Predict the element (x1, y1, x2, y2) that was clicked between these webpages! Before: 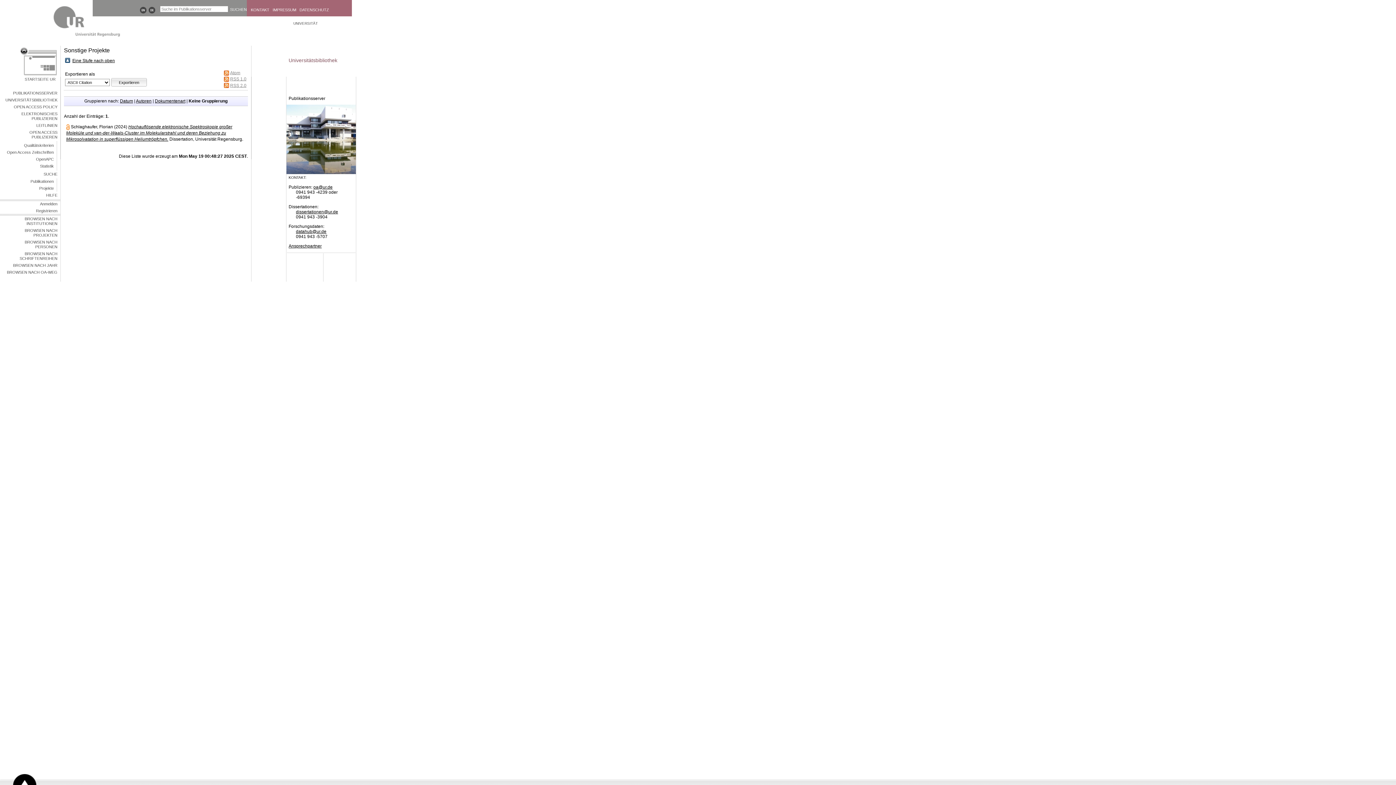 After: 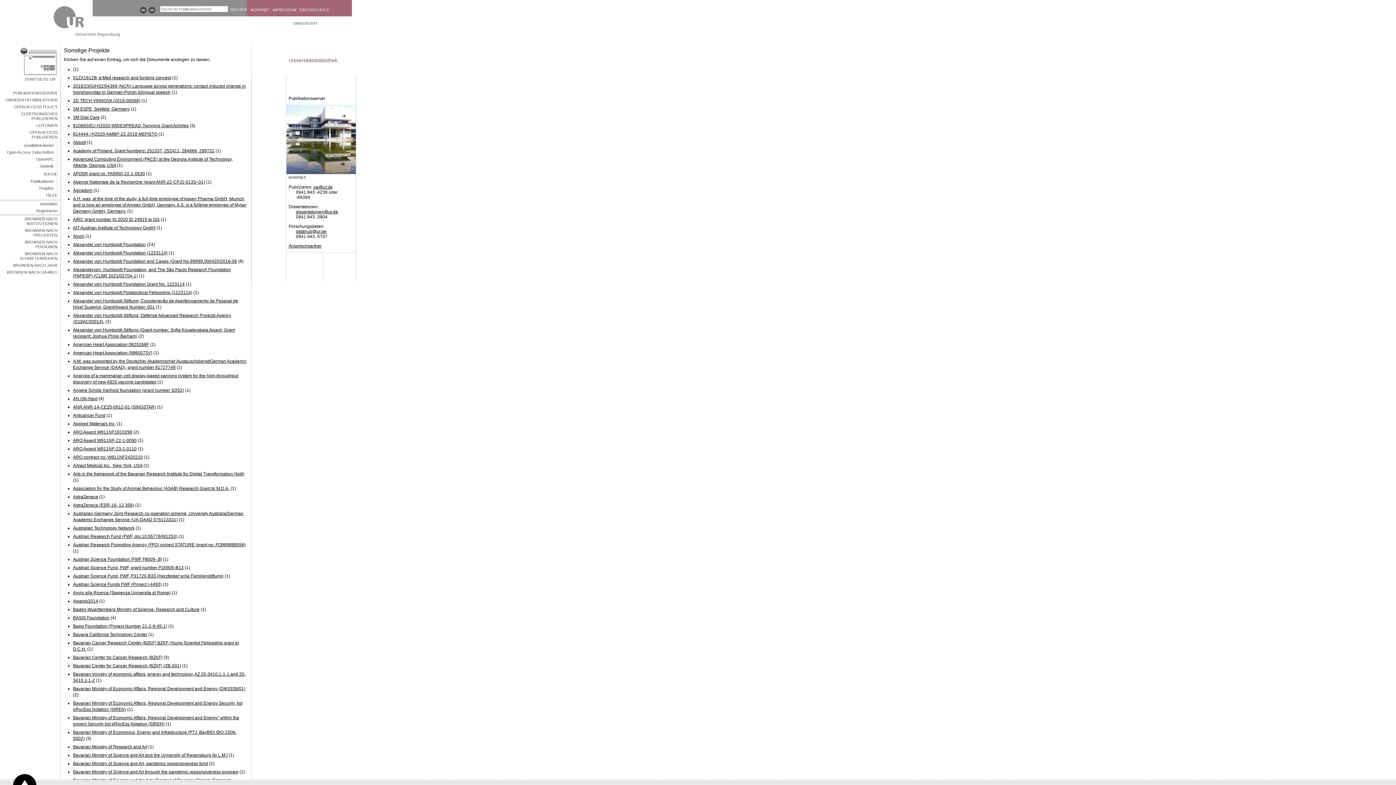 Action: bbox: (65, 57, 70, 62)